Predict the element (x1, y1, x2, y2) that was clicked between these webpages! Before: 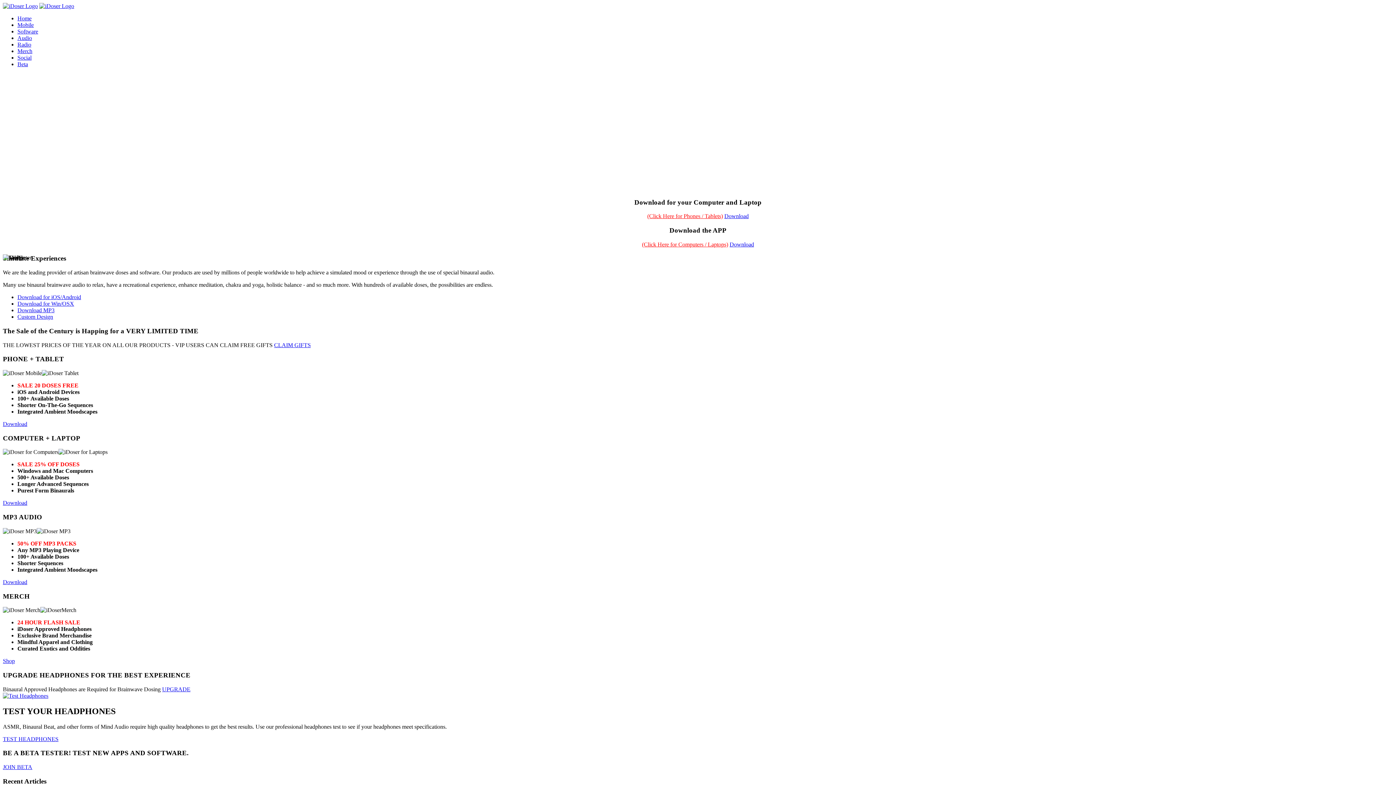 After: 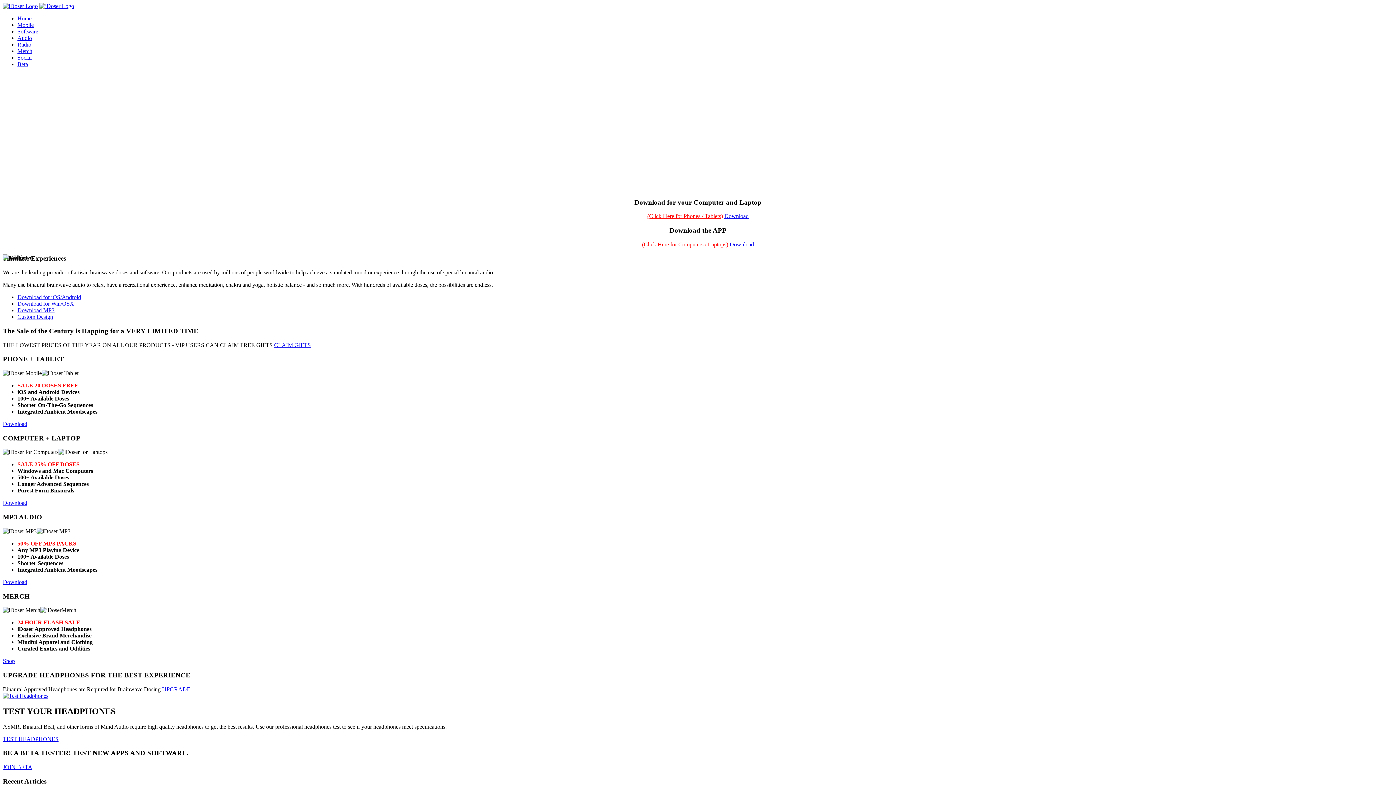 Action: bbox: (17, 313, 53, 320) label: Custom Design